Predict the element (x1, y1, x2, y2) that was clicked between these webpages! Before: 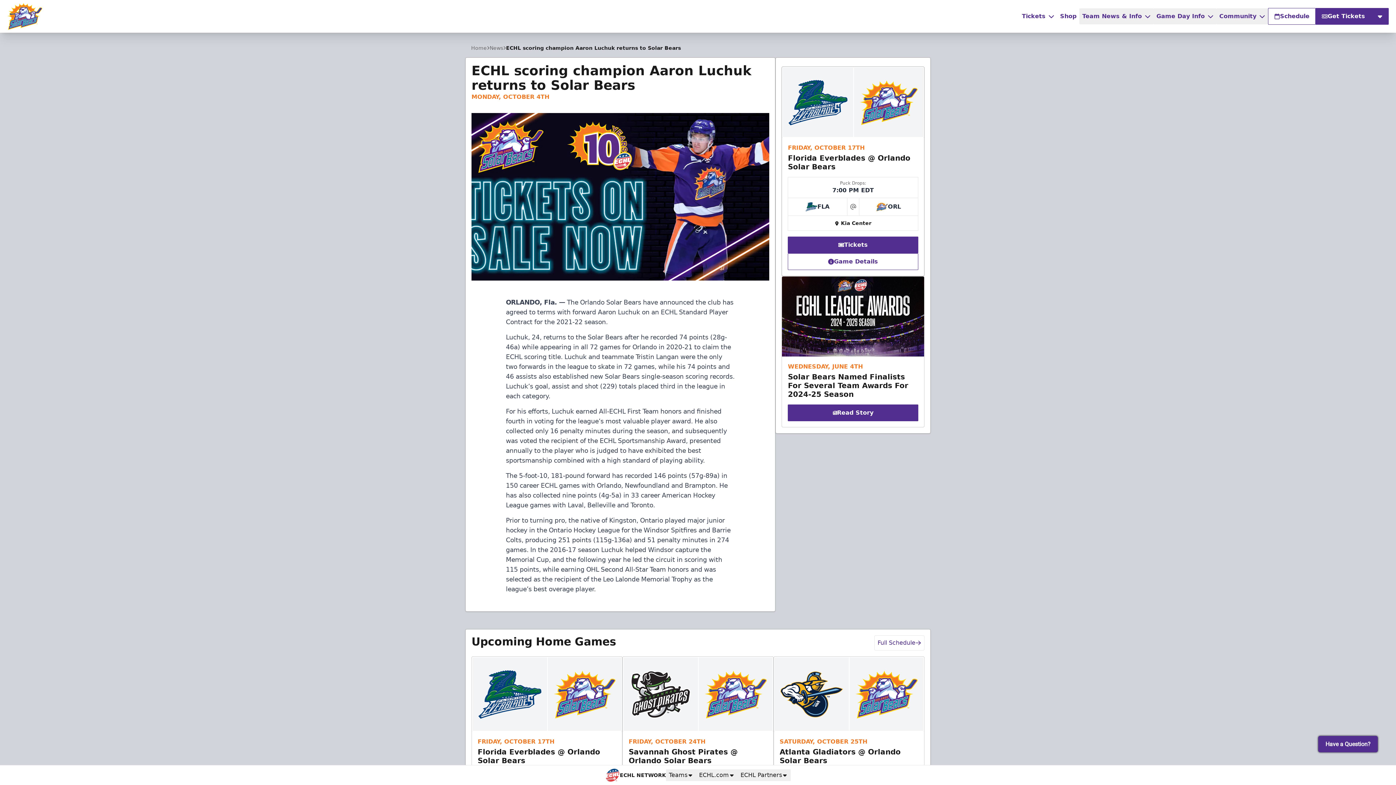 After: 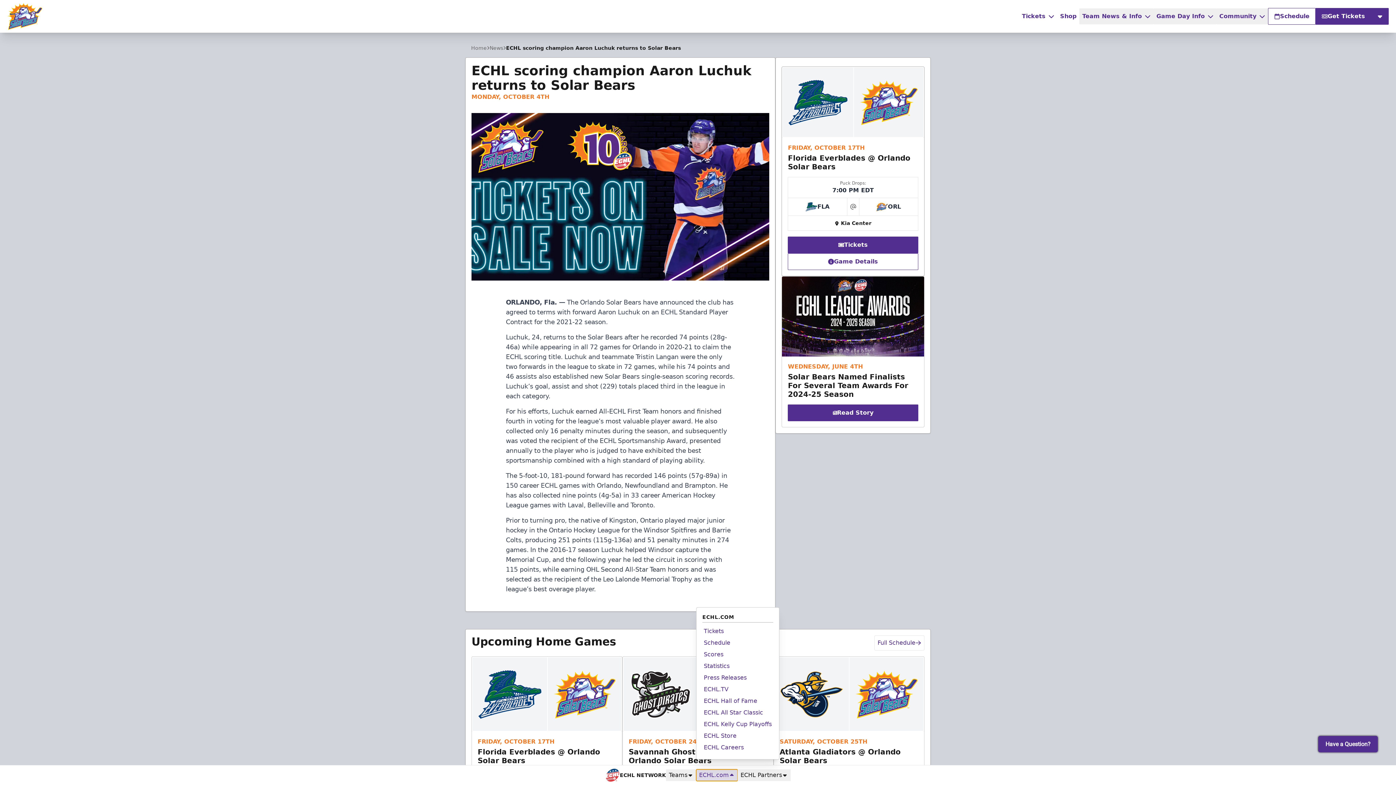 Action: bbox: (696, 769, 737, 781) label: ECHL.com